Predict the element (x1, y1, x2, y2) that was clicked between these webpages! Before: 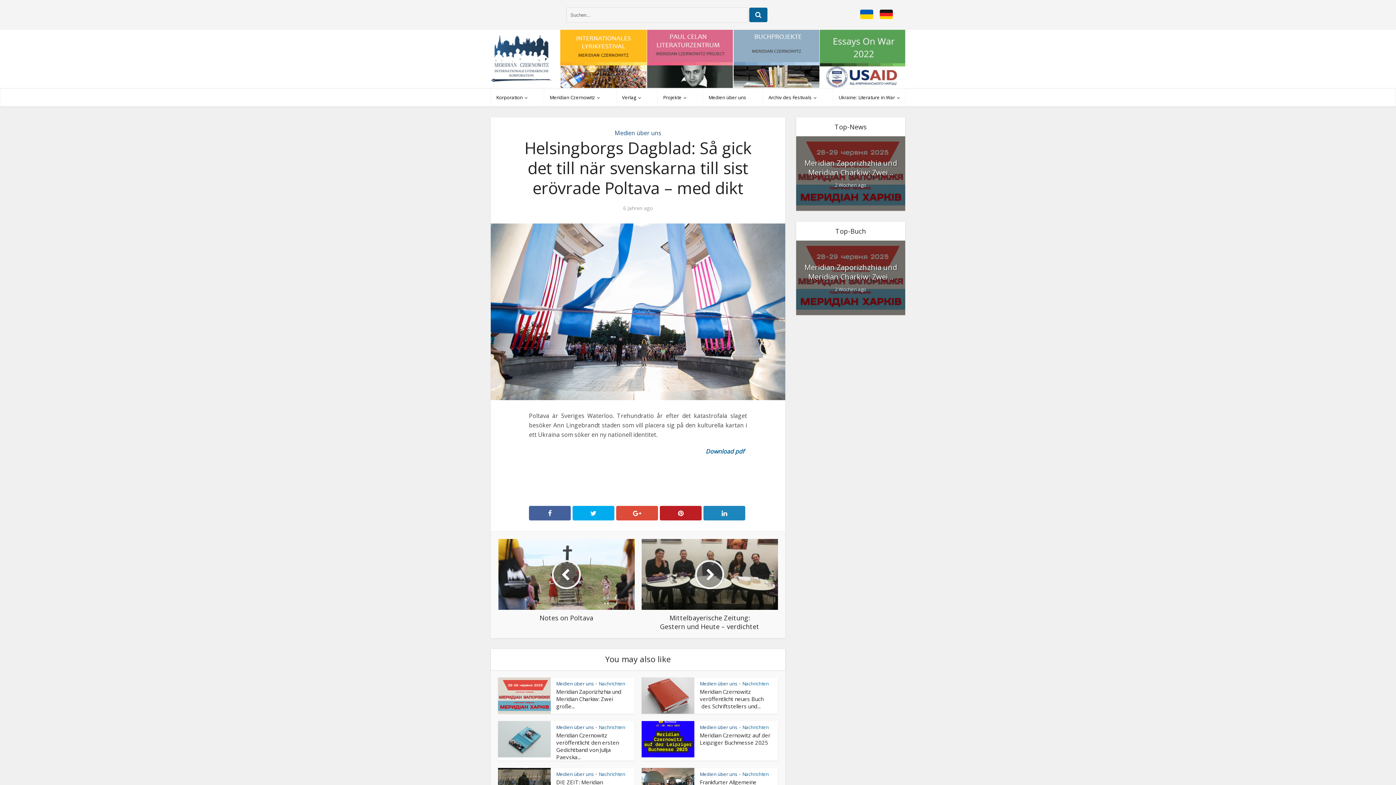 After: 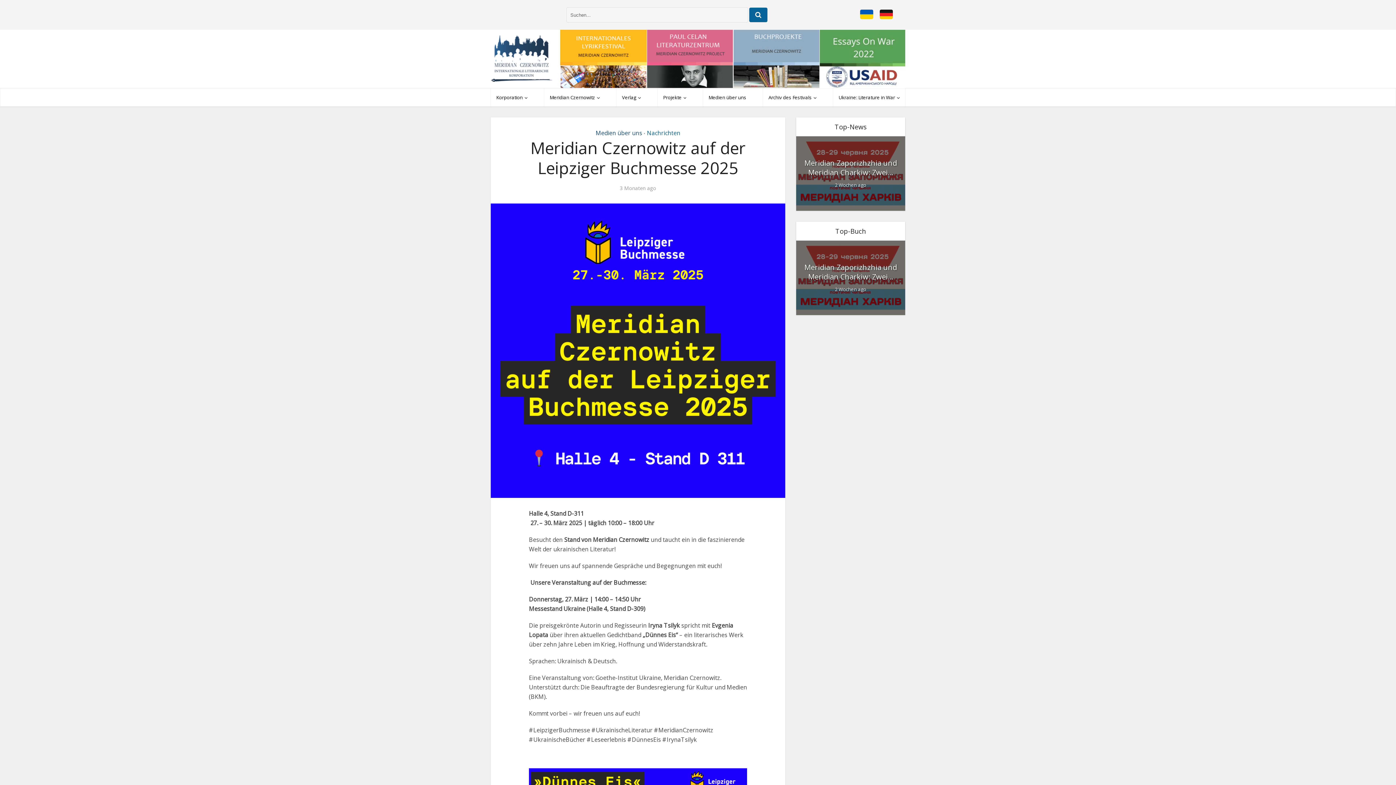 Action: bbox: (700, 732, 770, 746) label: Meridian Czernowitz auf der Leipziger Buchmesse 2025